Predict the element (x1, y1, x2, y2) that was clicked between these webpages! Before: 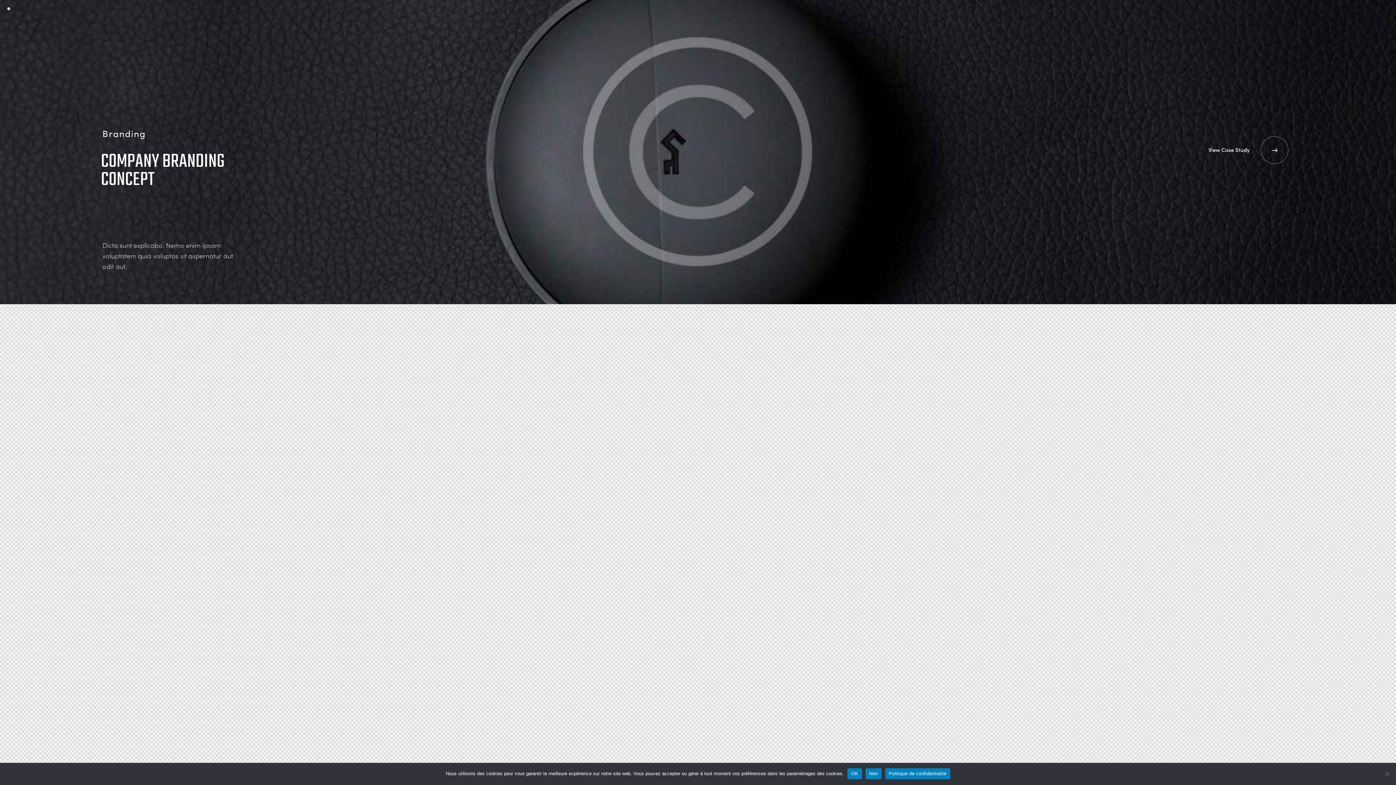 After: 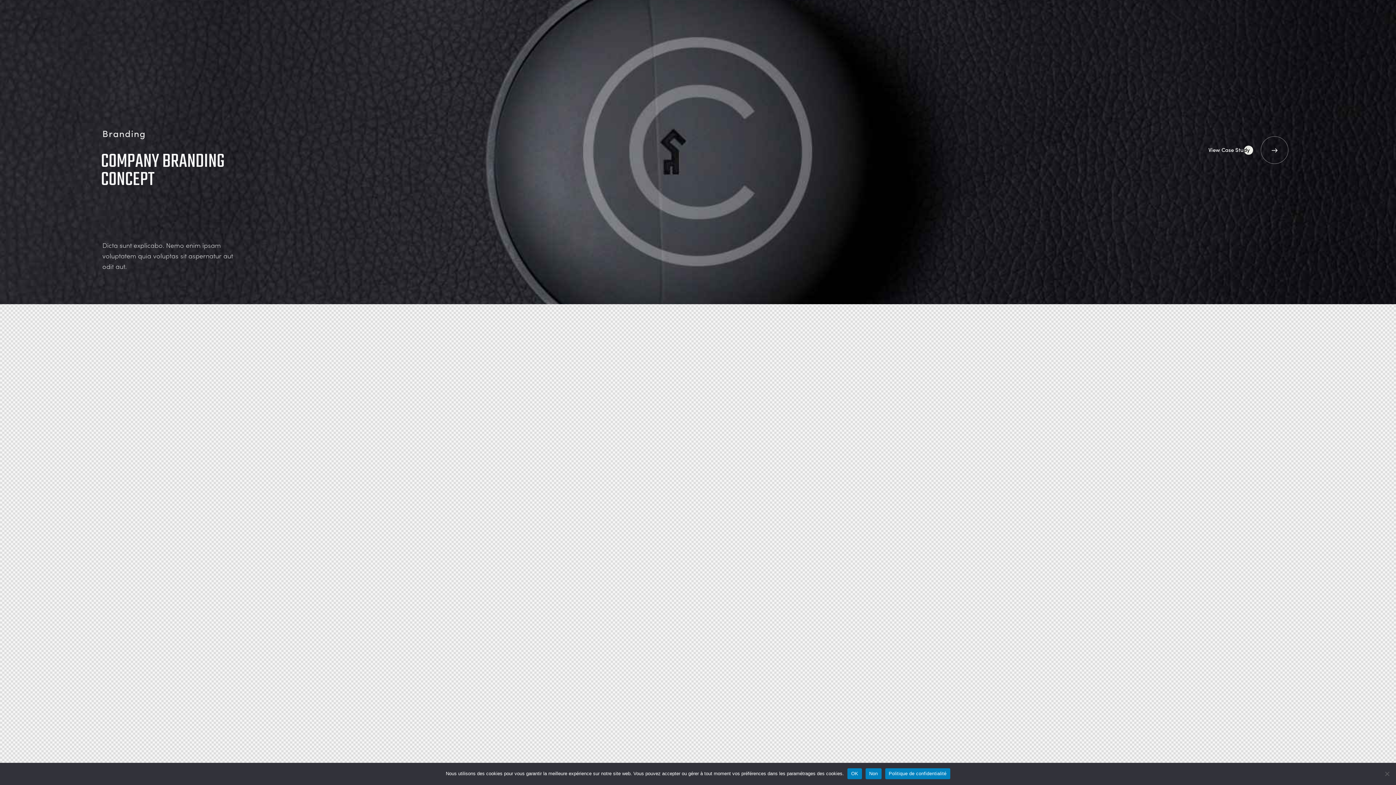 Action: bbox: (1208, 136, 1288, 163) label: View Case Study